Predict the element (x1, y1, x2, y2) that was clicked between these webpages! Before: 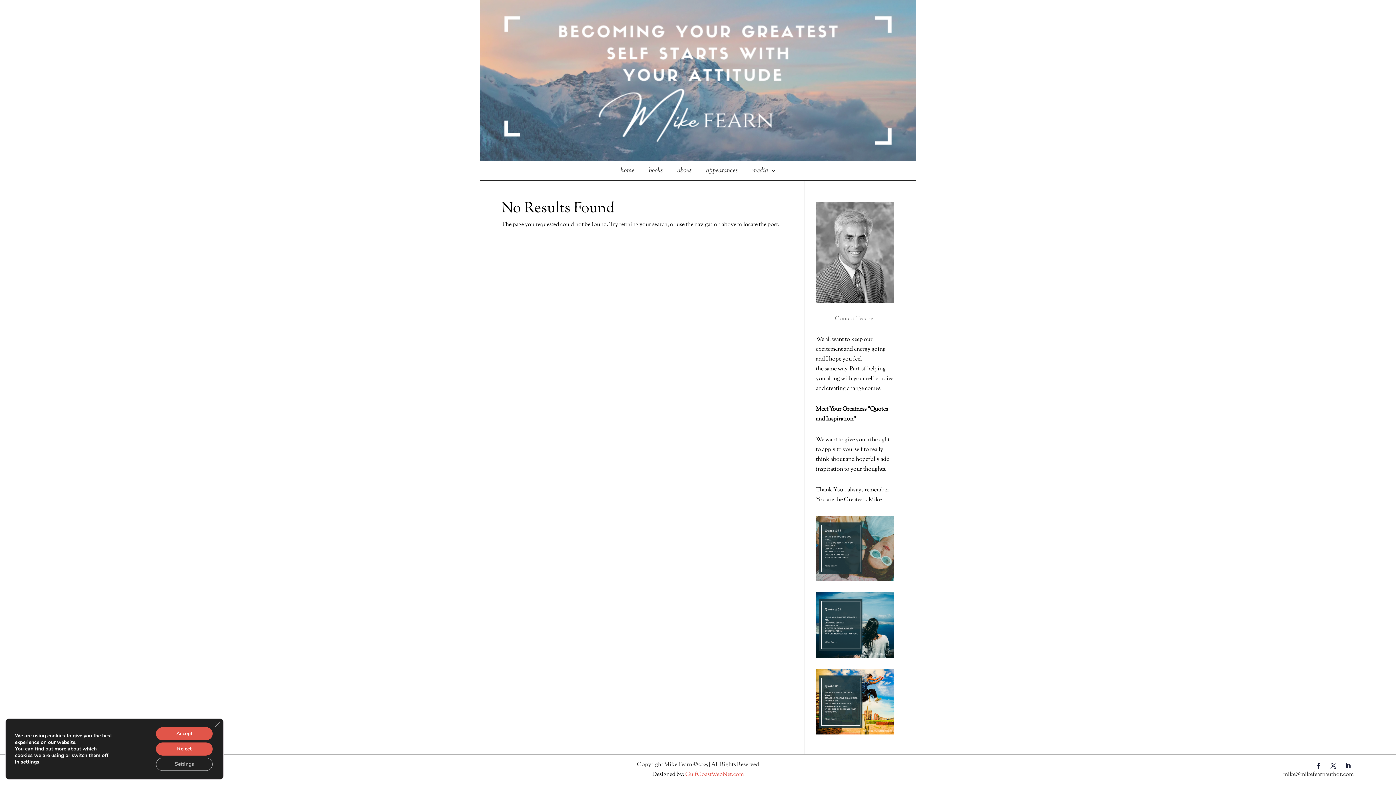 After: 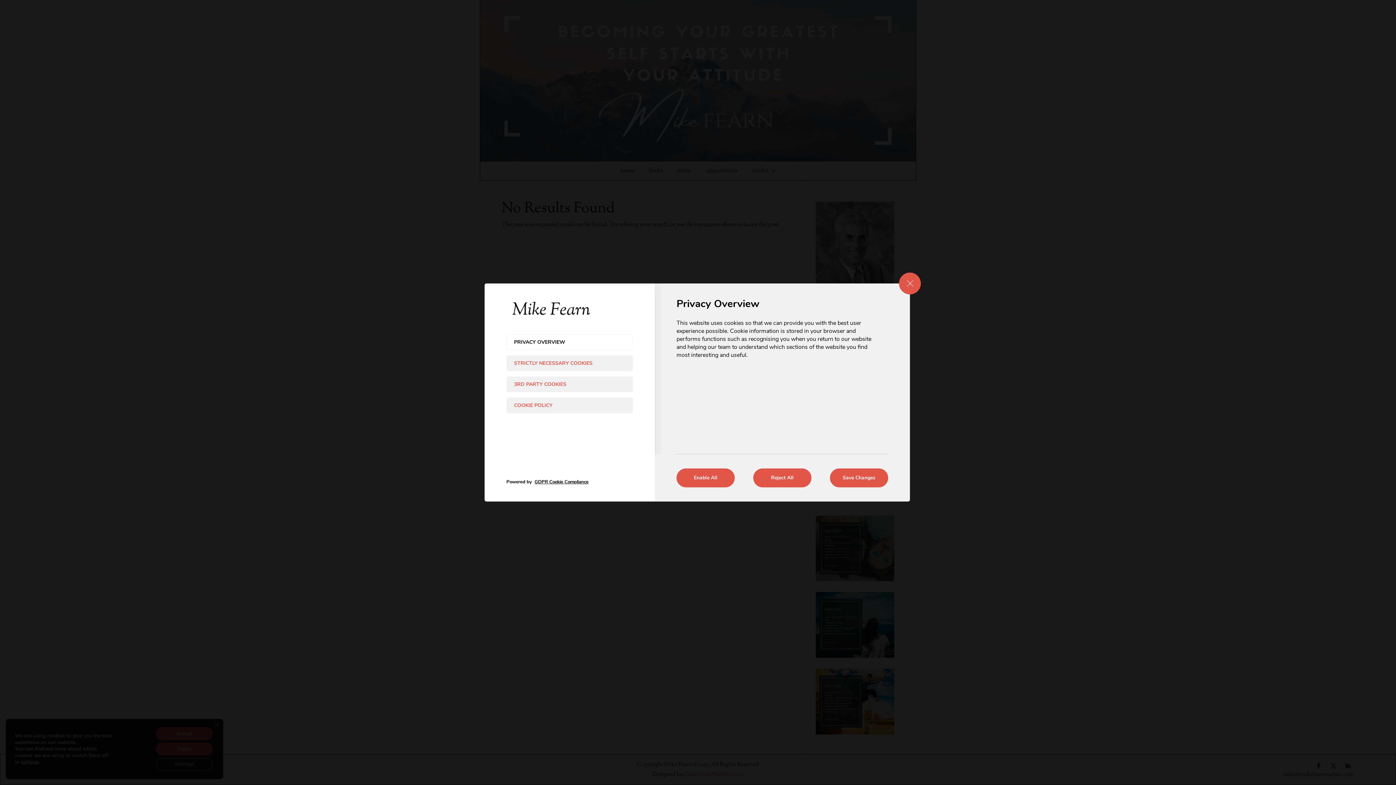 Action: label: Settings bbox: (156, 758, 212, 771)